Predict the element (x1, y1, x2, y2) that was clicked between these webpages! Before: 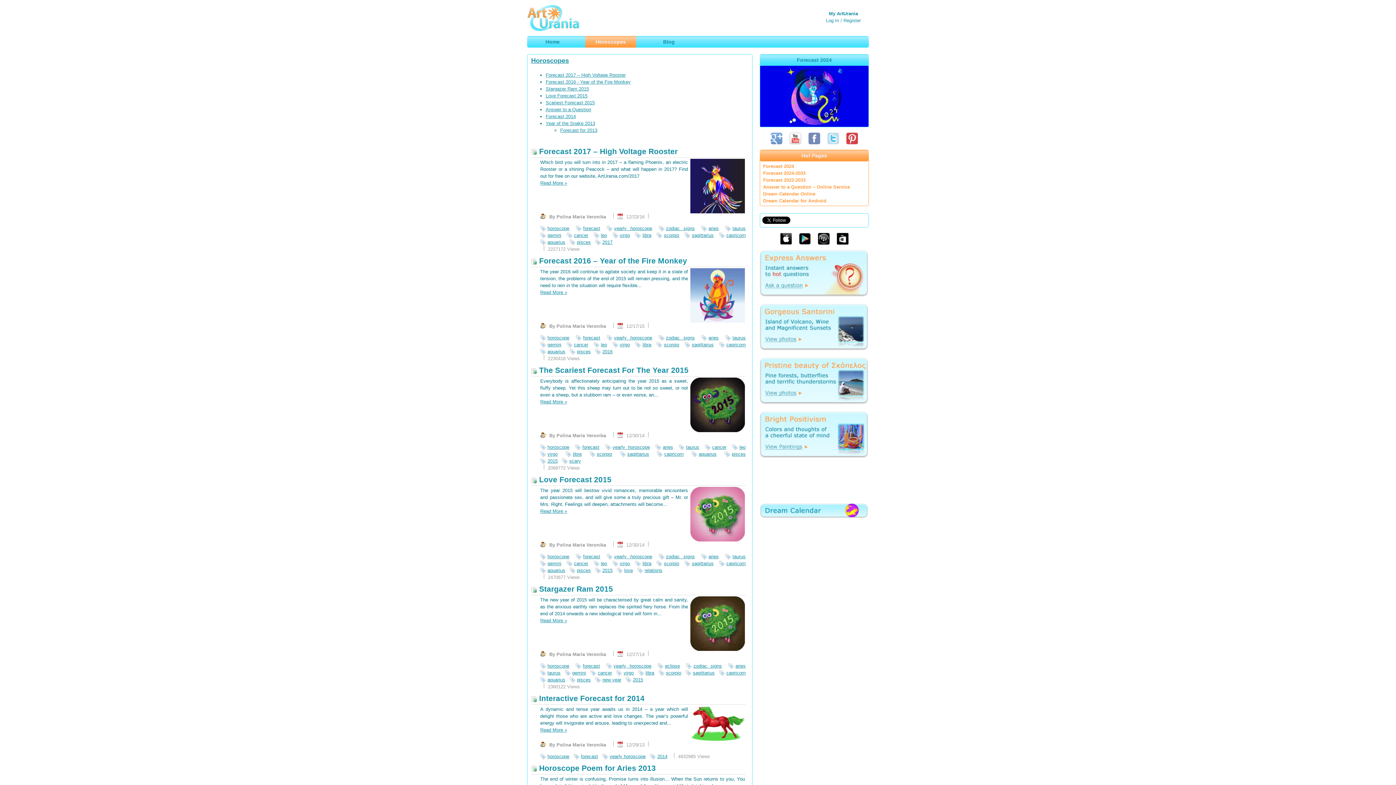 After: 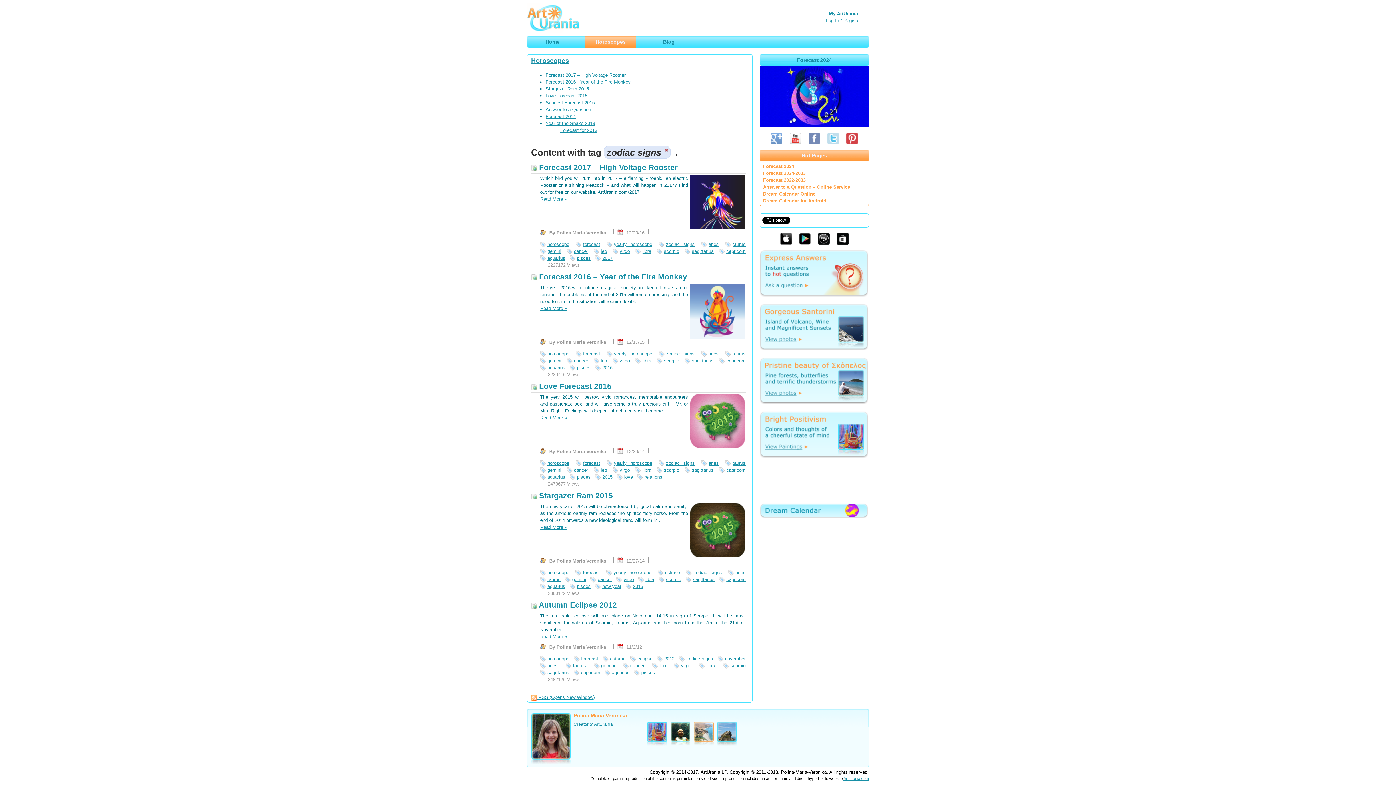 Action: label: zodiac signs bbox: (658, 225, 696, 232)